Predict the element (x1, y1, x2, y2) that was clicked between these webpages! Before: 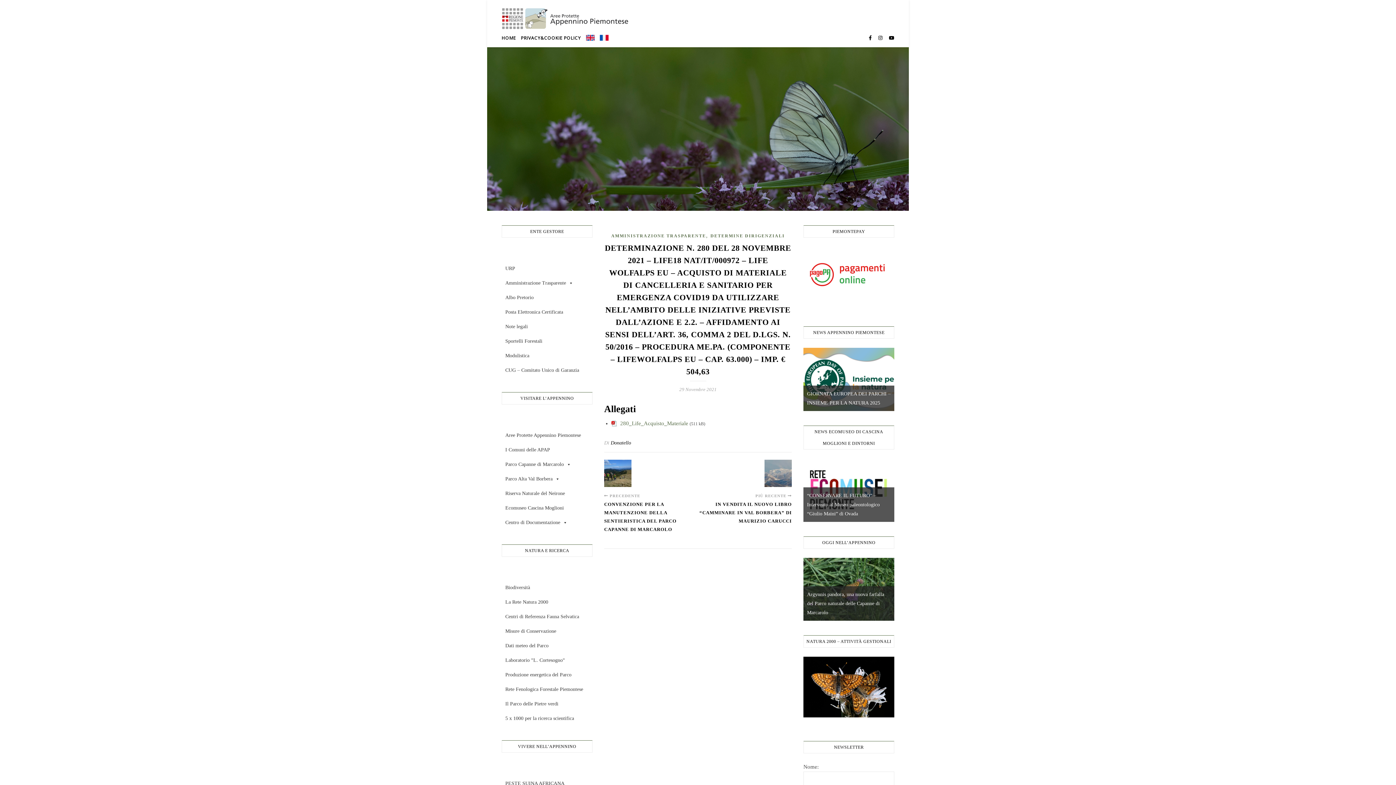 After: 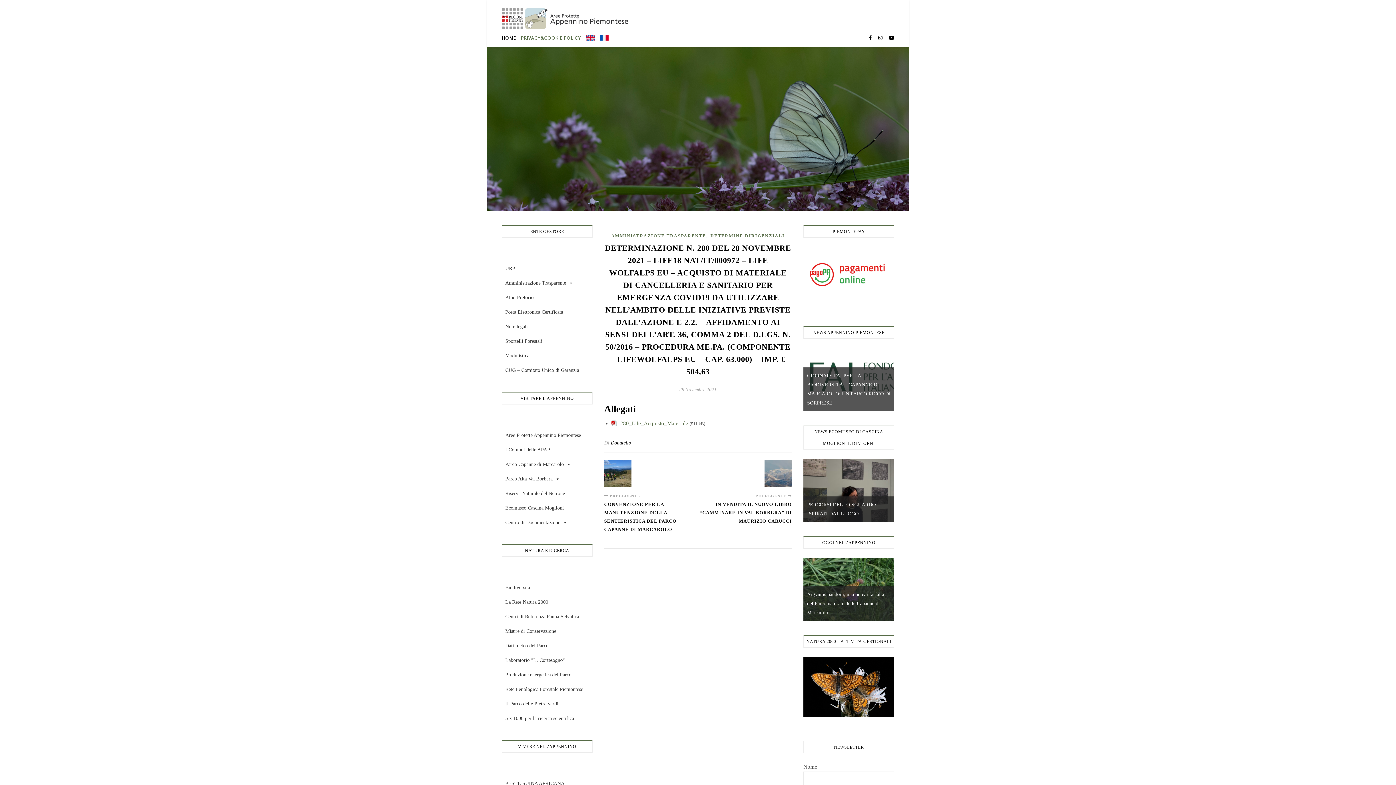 Action: label: PRIVACY&COOKIE POLICY bbox: (519, 29, 582, 47)